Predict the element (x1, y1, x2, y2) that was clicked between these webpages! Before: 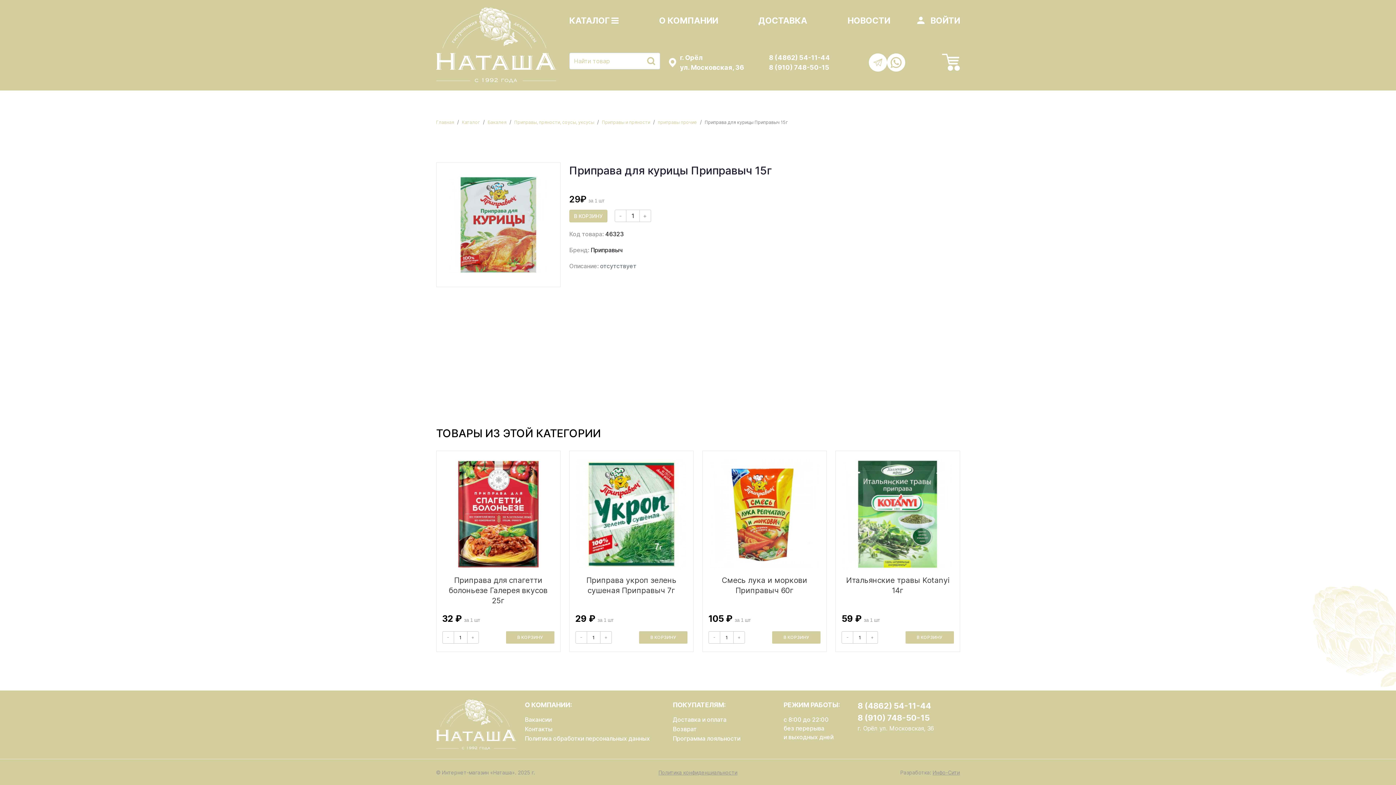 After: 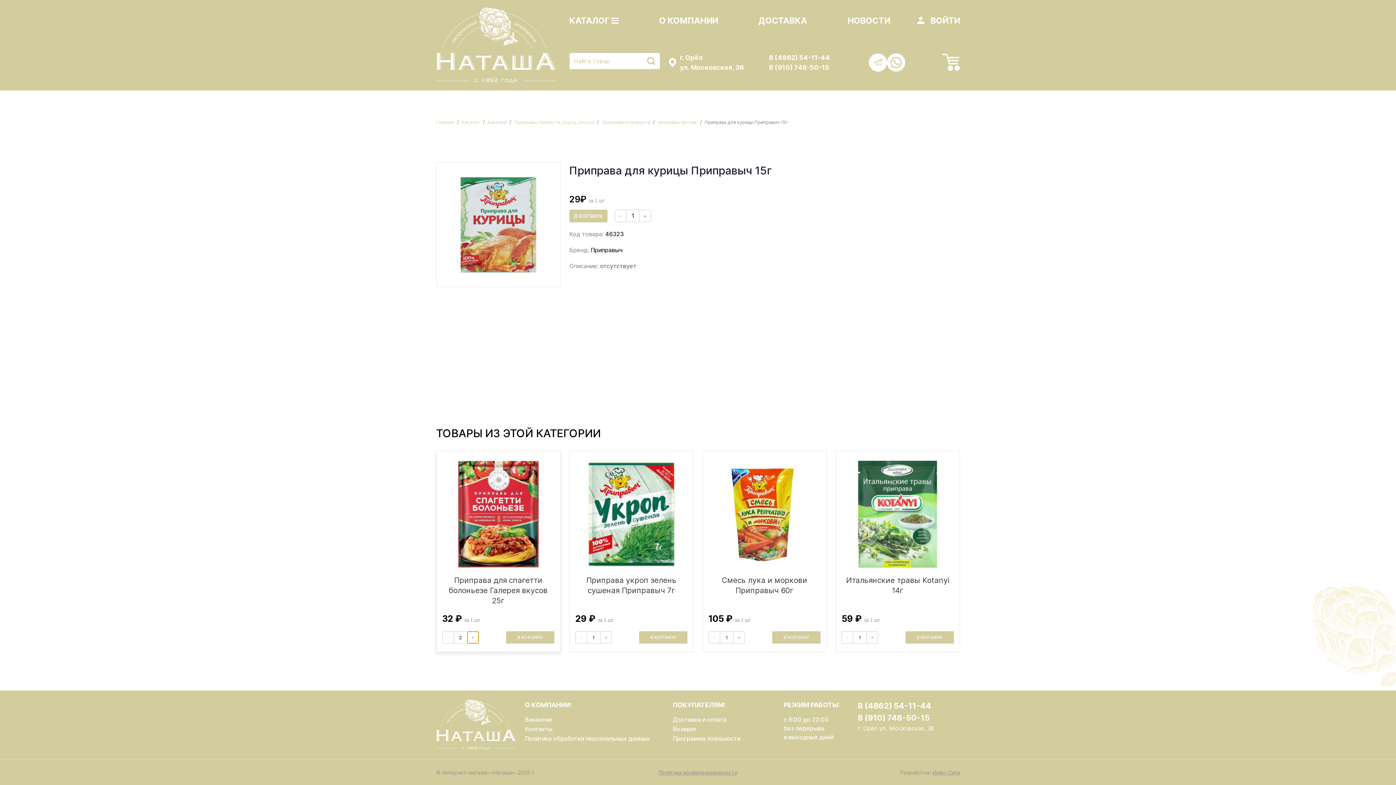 Action: label: + bbox: (467, 631, 478, 643)